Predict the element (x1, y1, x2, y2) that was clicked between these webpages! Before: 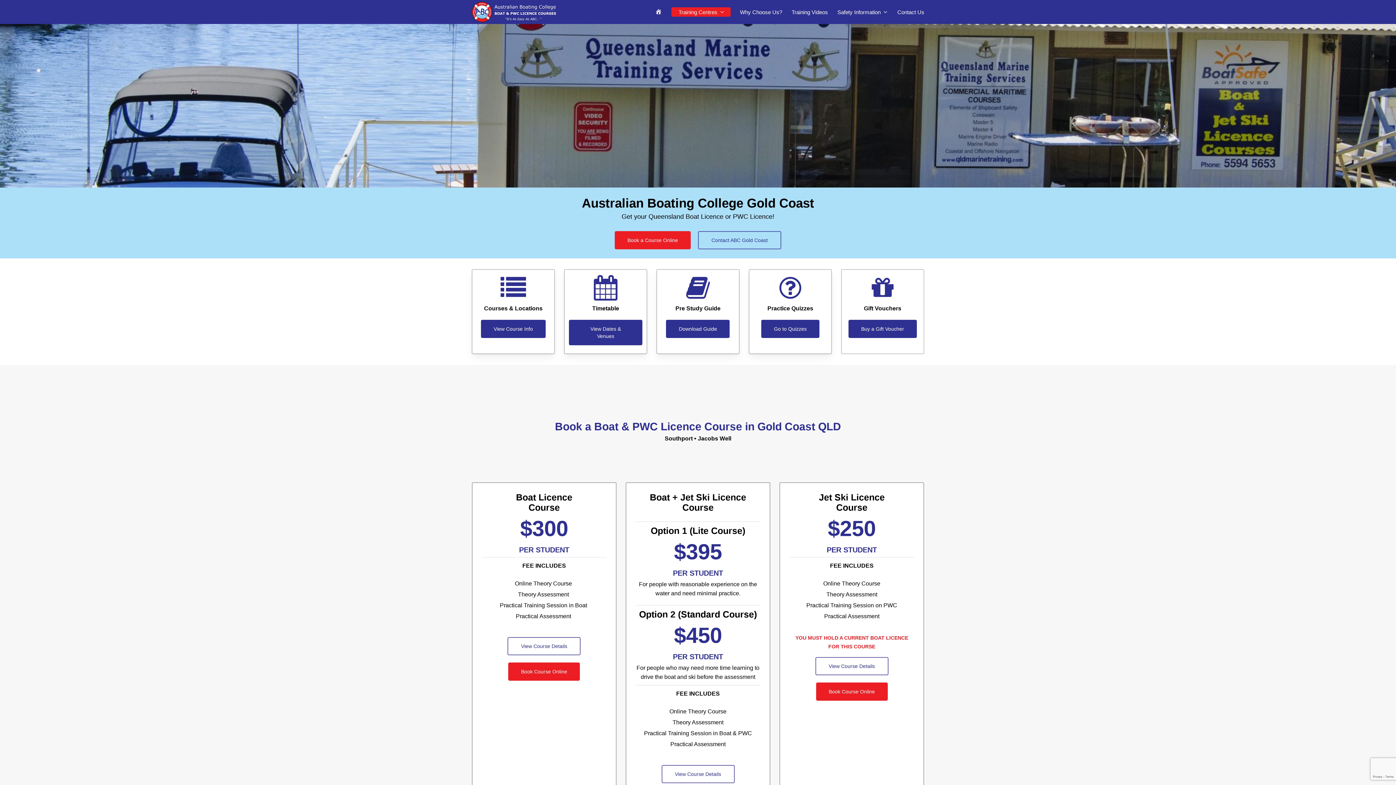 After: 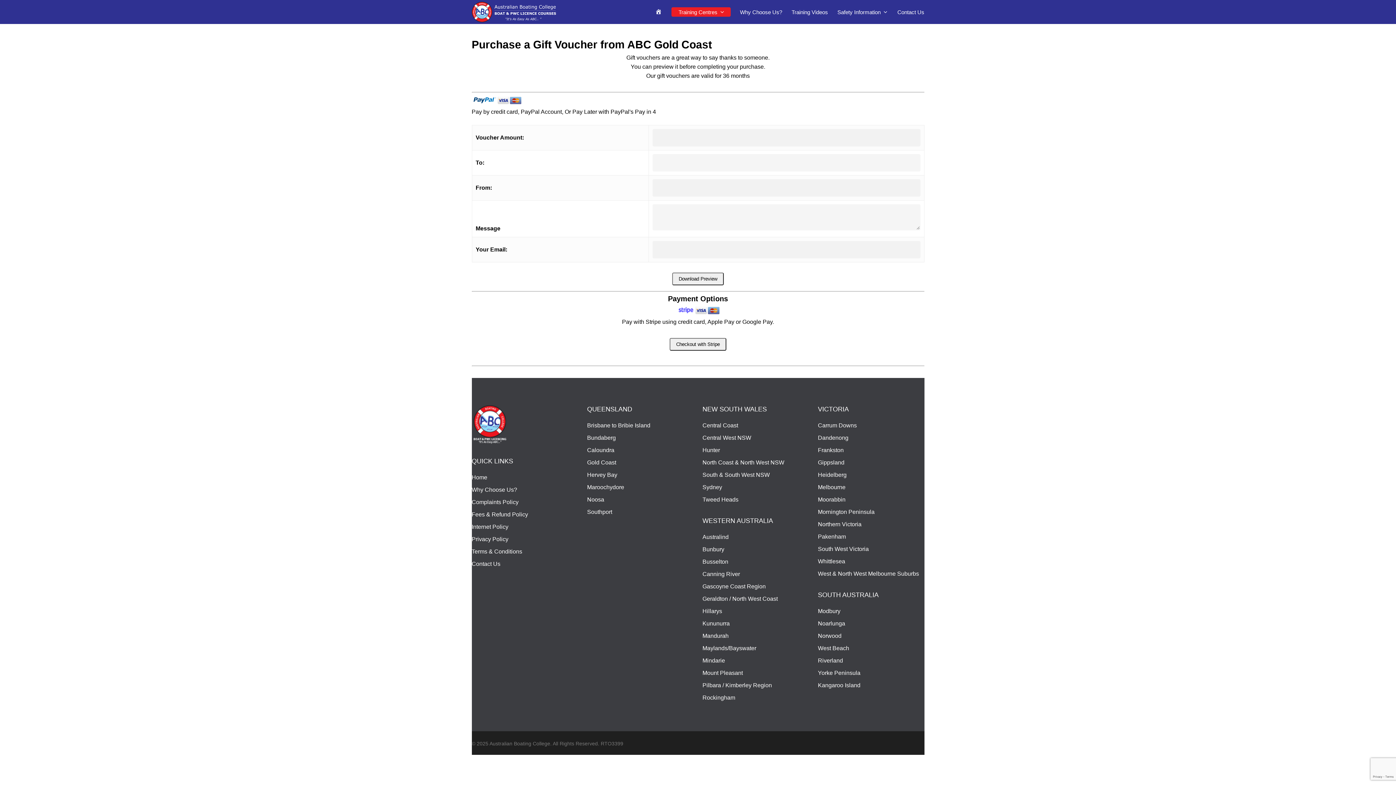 Action: bbox: (870, 276, 895, 301)